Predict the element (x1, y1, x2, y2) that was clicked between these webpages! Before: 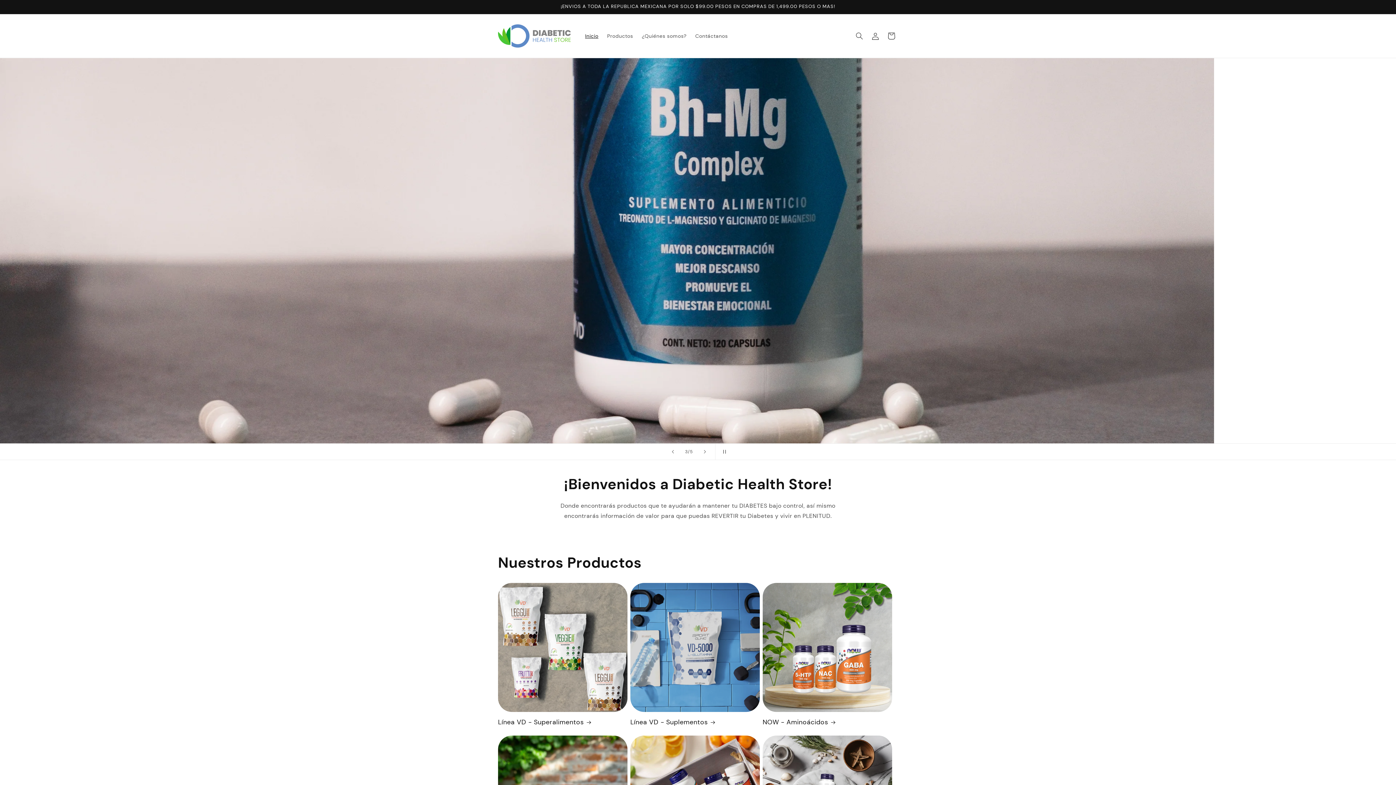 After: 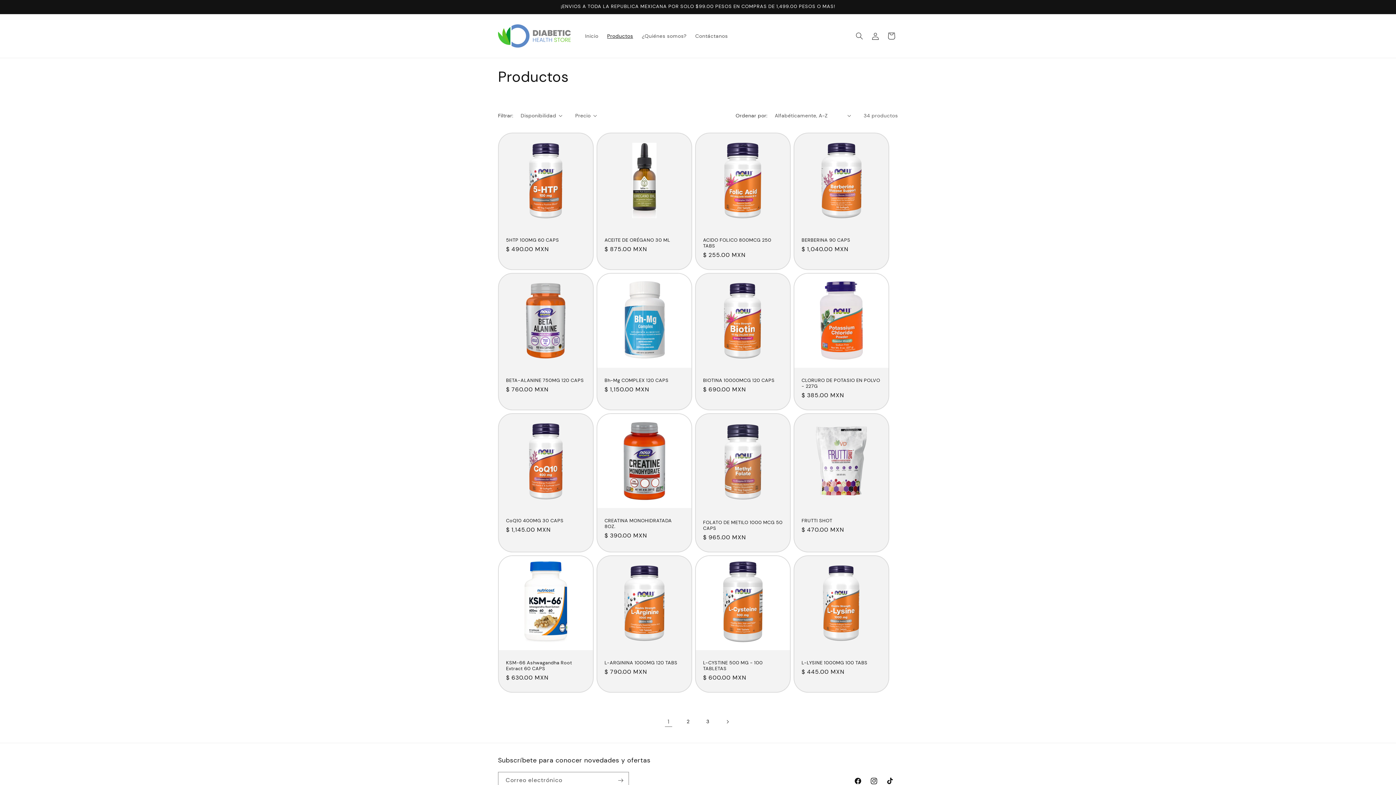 Action: bbox: (602, 28, 637, 43) label: Productos